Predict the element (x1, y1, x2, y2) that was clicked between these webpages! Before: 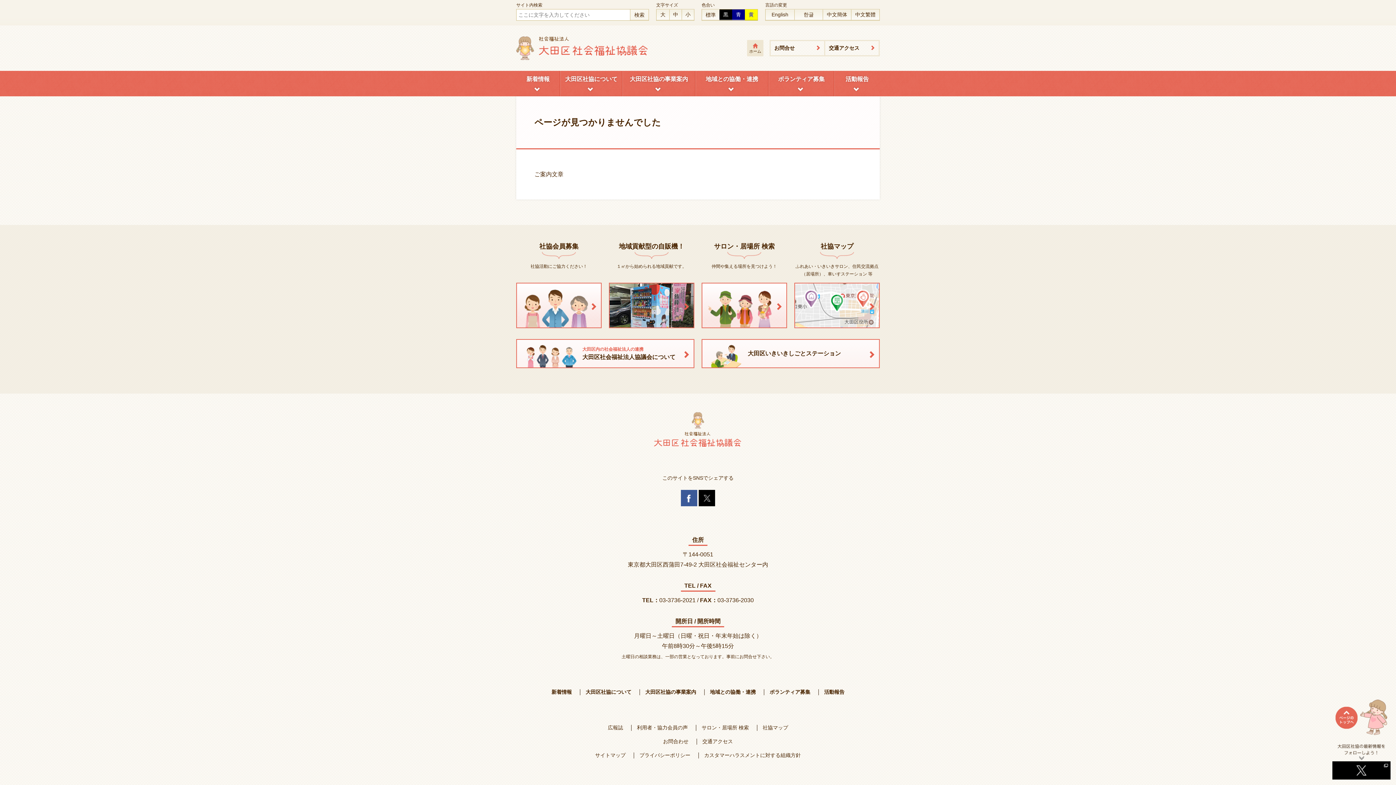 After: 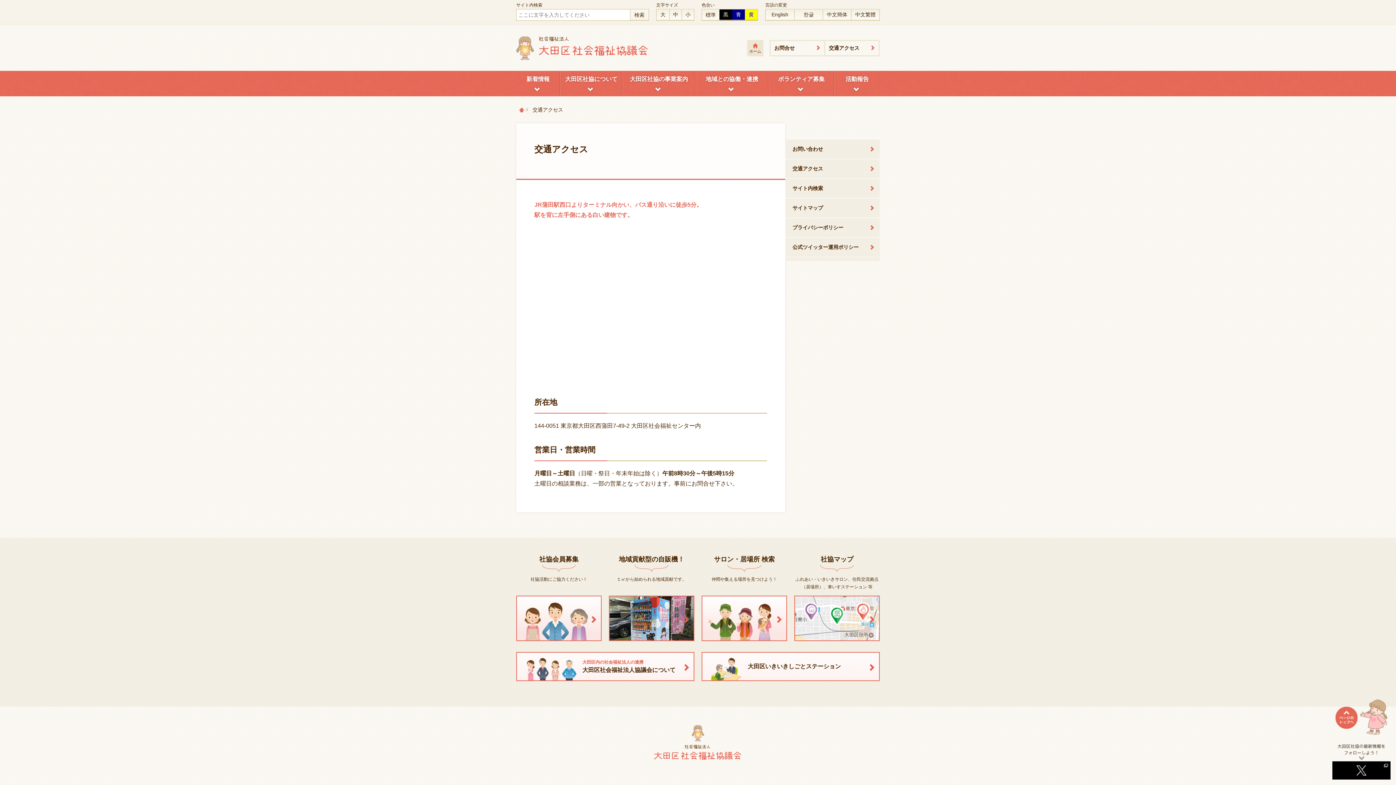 Action: bbox: (690, 738, 733, 744) label: 交通アクセス